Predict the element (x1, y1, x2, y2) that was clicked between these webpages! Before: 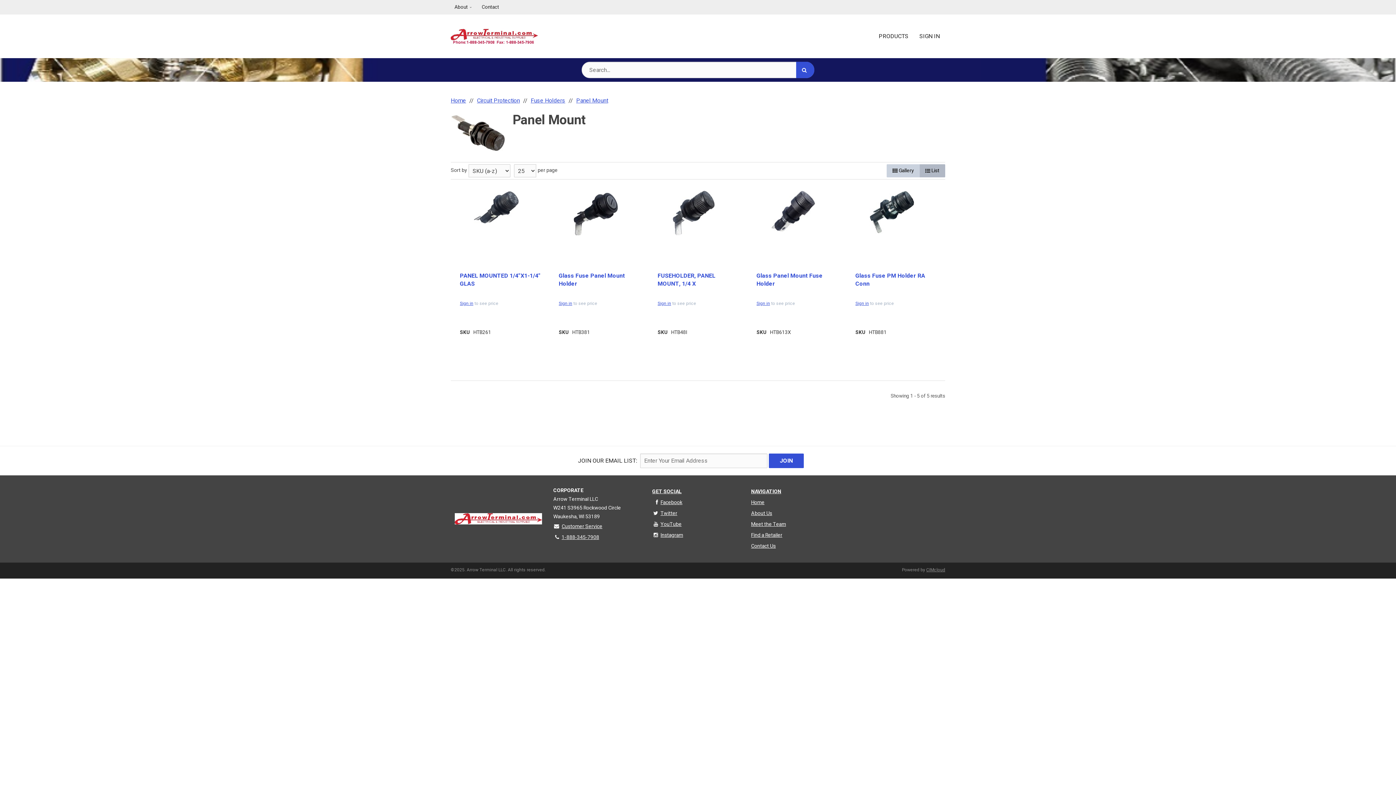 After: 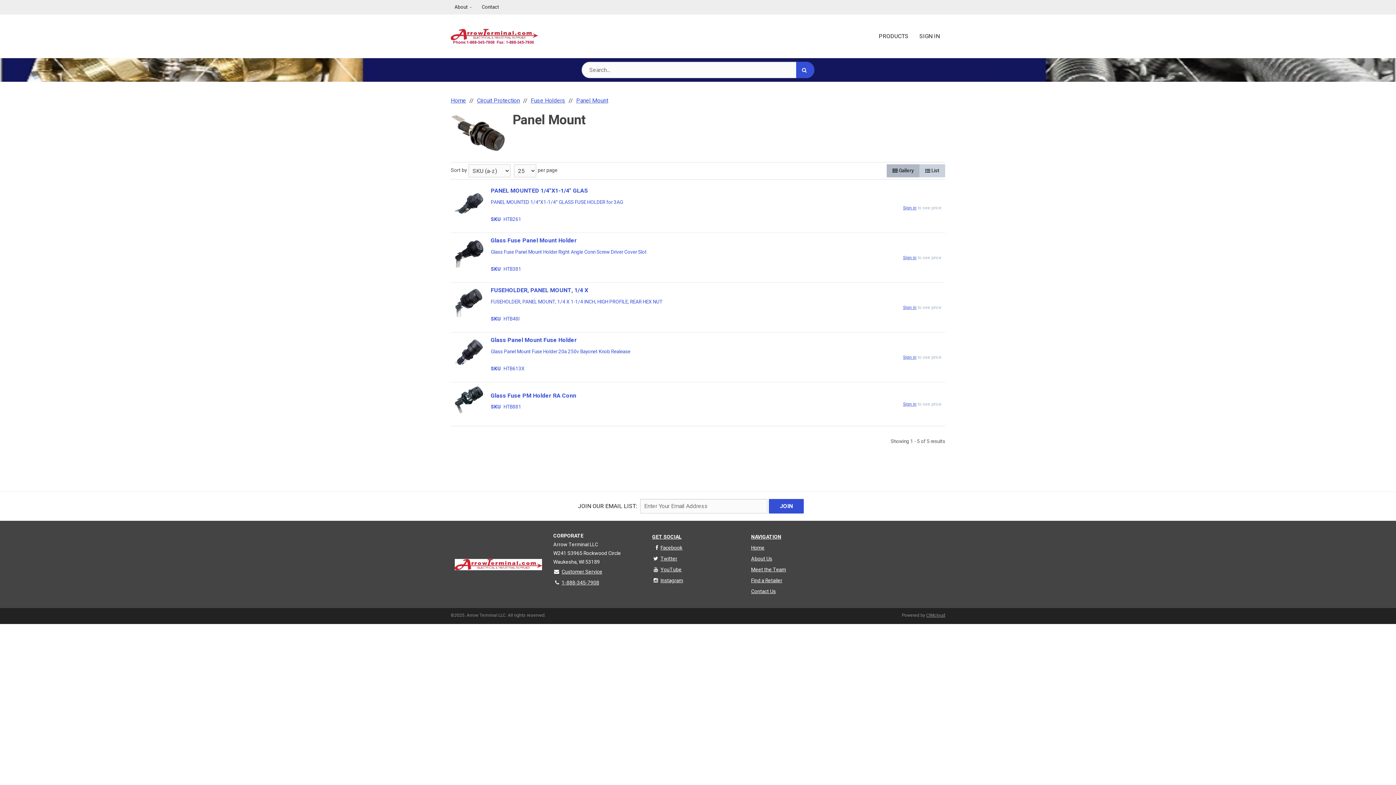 Action: label:  List bbox: (919, 164, 945, 177)